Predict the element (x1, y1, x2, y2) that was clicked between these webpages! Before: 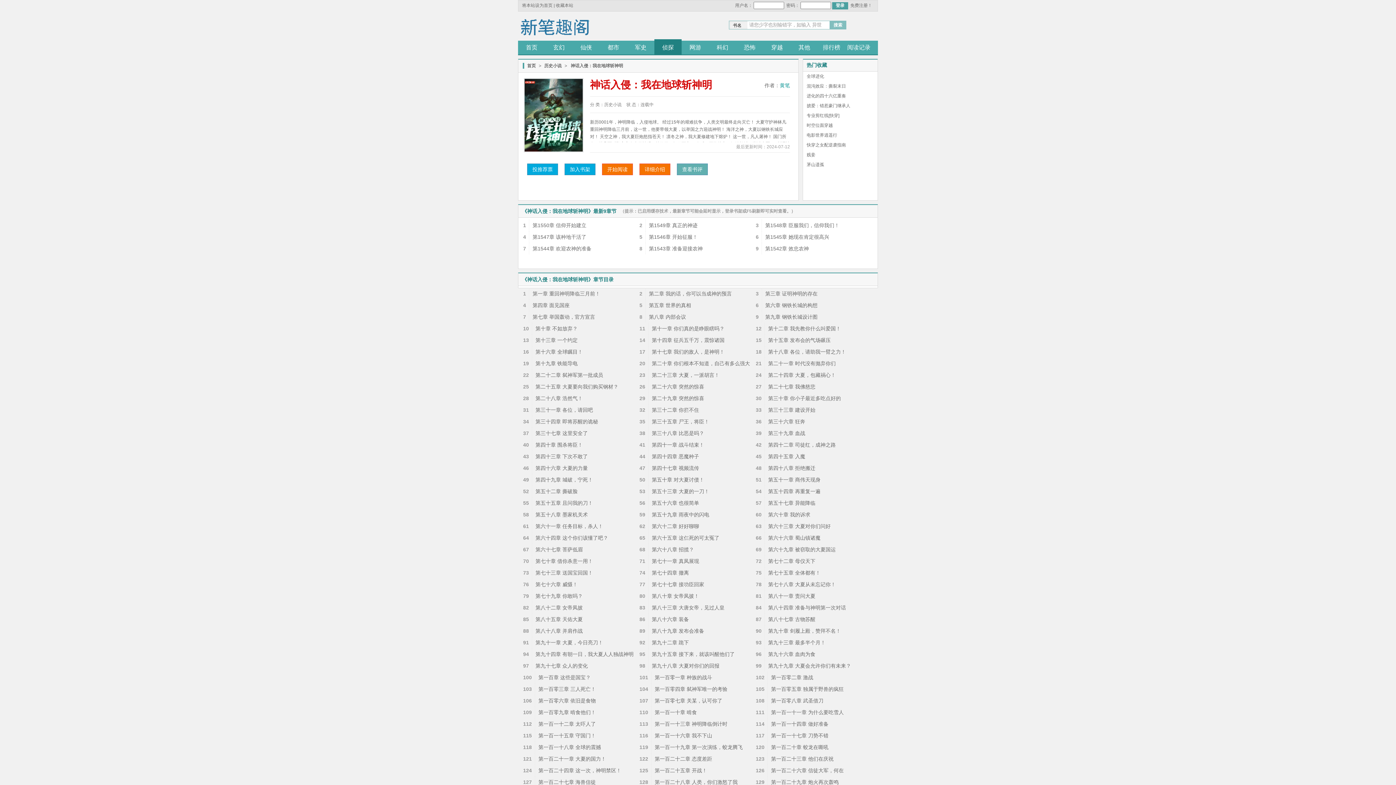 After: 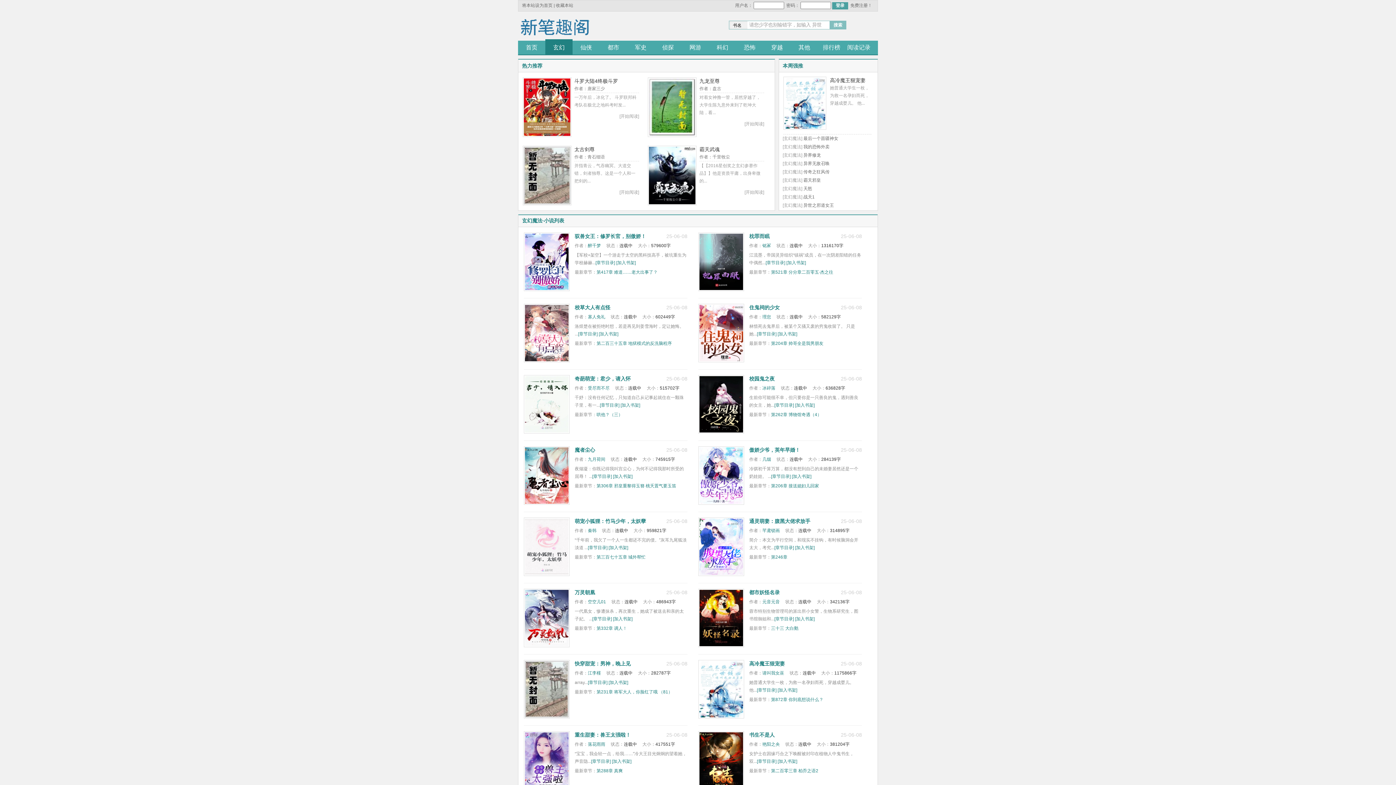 Action: label: 穿越 bbox: (763, 40, 790, 54)